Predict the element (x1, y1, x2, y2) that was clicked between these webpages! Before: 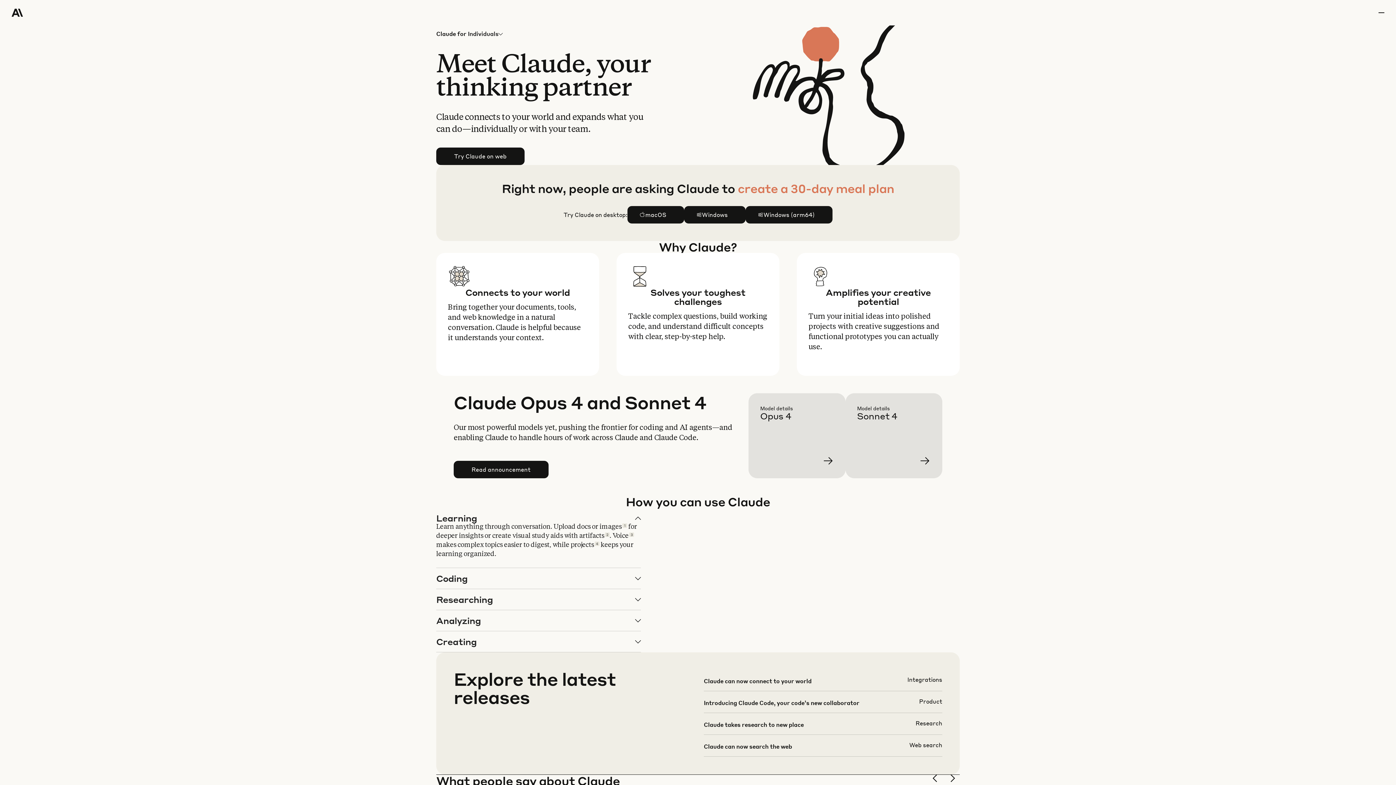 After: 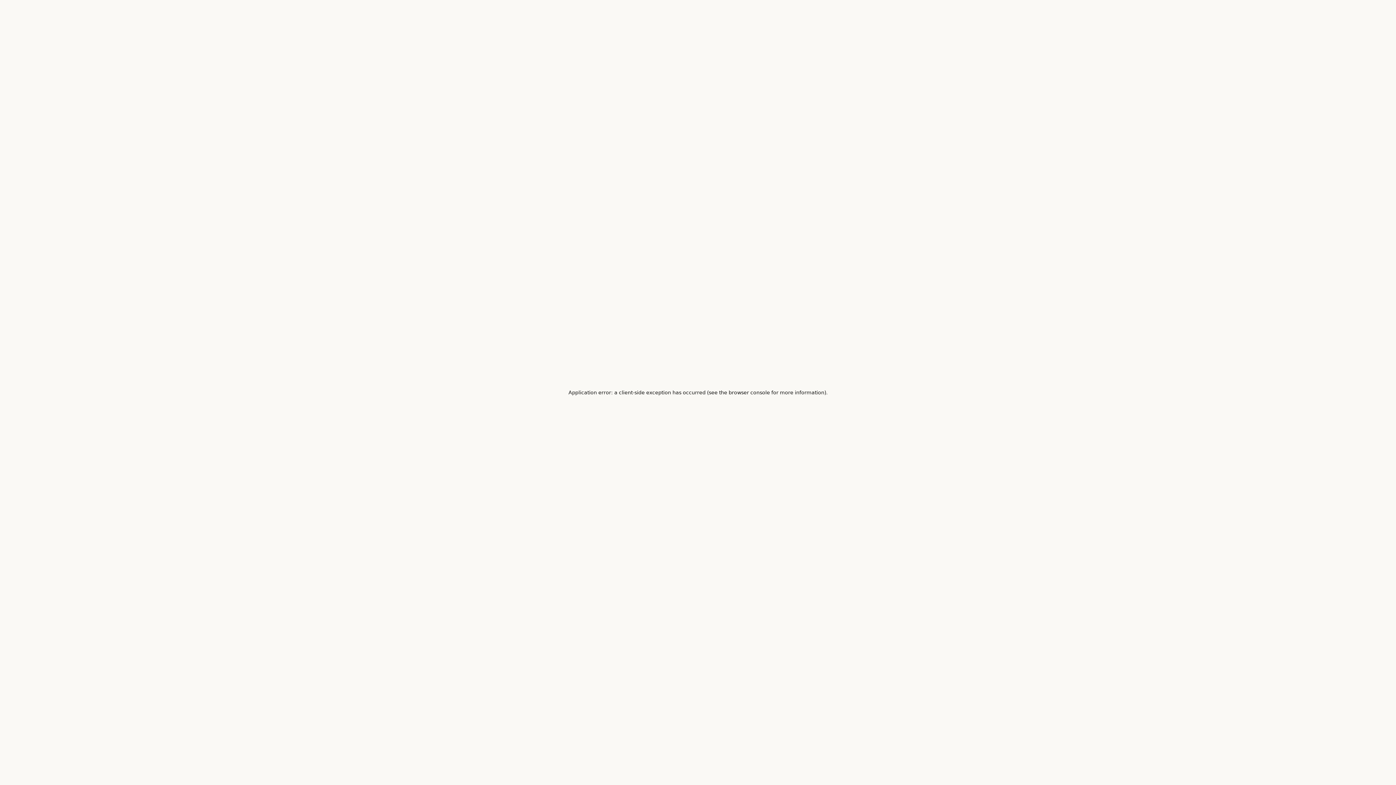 Action: label: Learn more Claude Opus 4 bbox: (760, 405, 857, 490)